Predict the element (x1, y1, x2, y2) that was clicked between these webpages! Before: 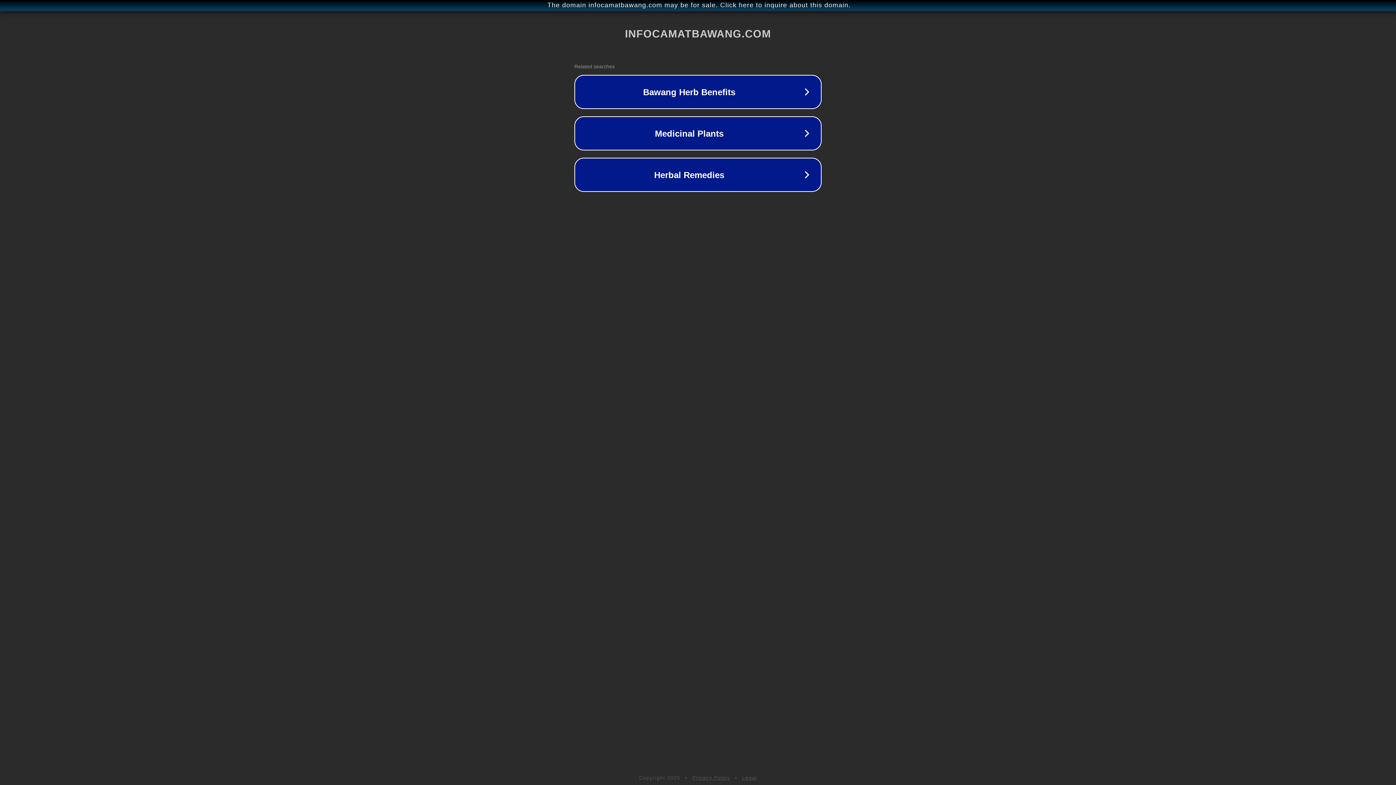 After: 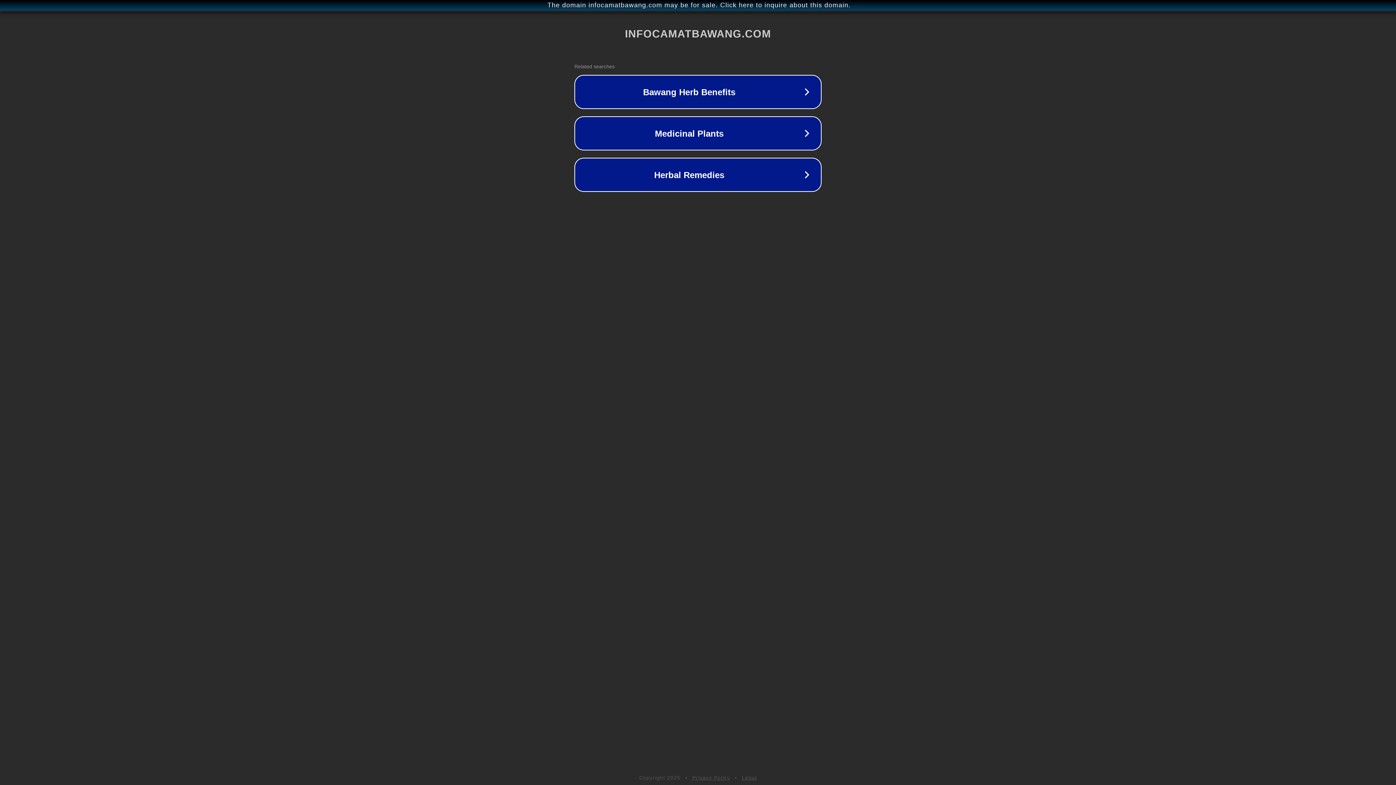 Action: label: Privacy Policy bbox: (692, 775, 730, 781)